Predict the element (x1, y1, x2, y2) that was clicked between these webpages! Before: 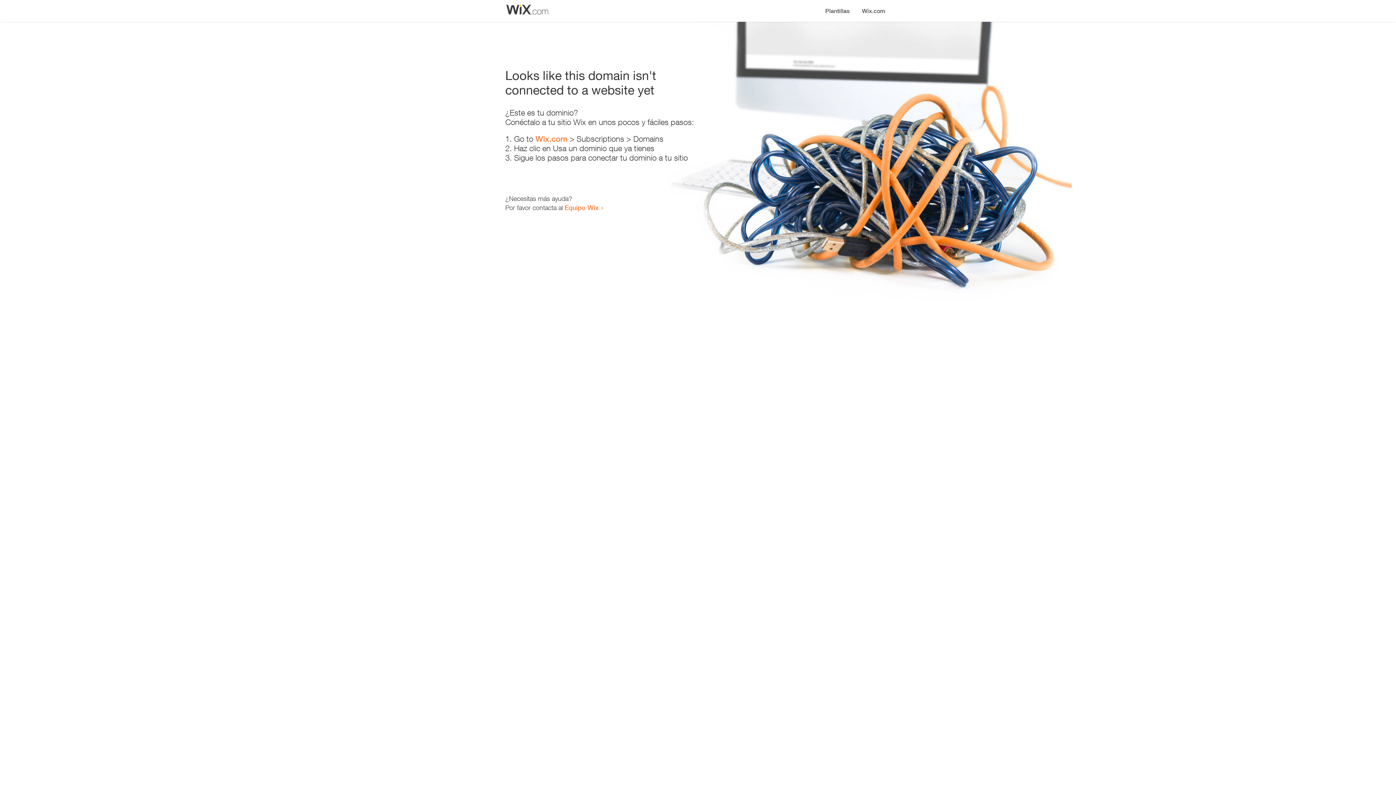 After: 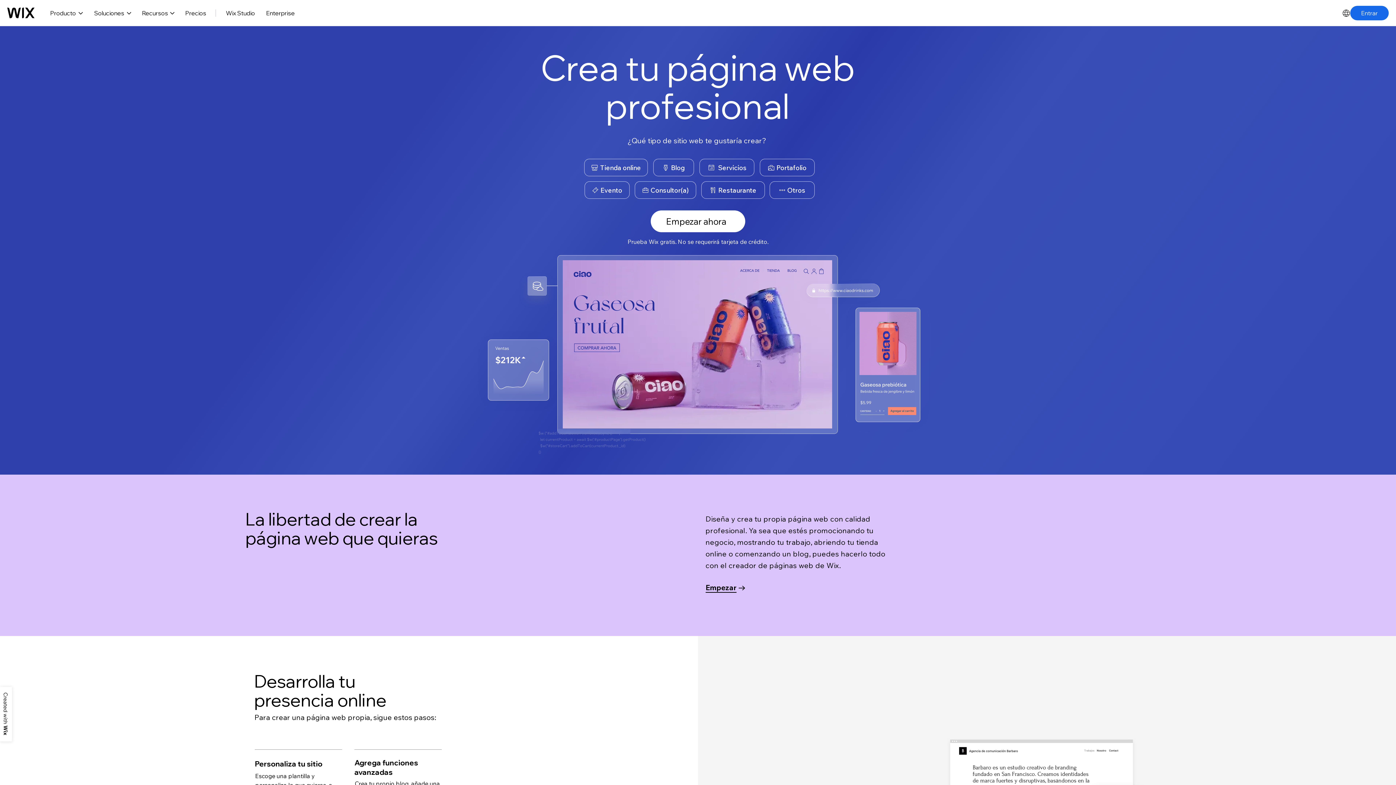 Action: bbox: (535, 134, 567, 143) label: Wix.com